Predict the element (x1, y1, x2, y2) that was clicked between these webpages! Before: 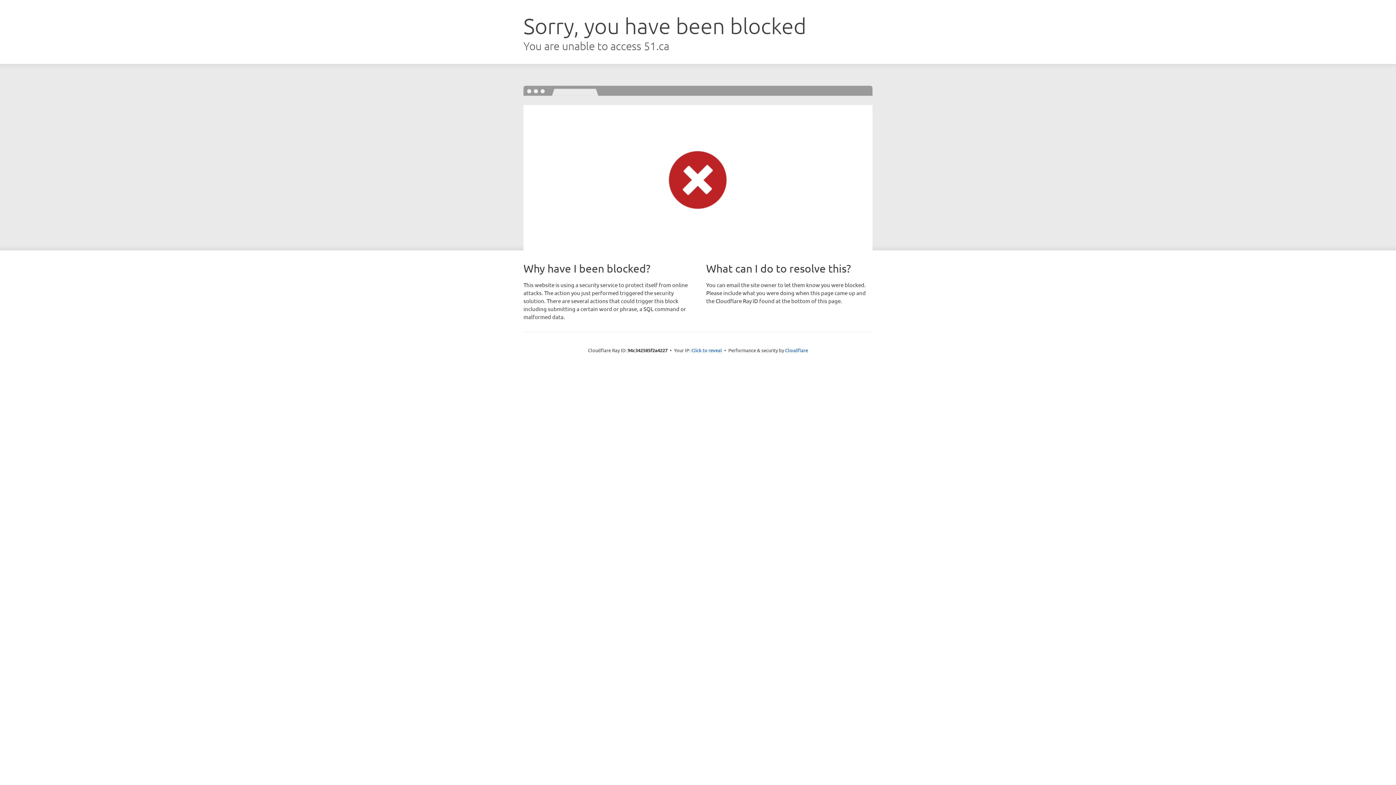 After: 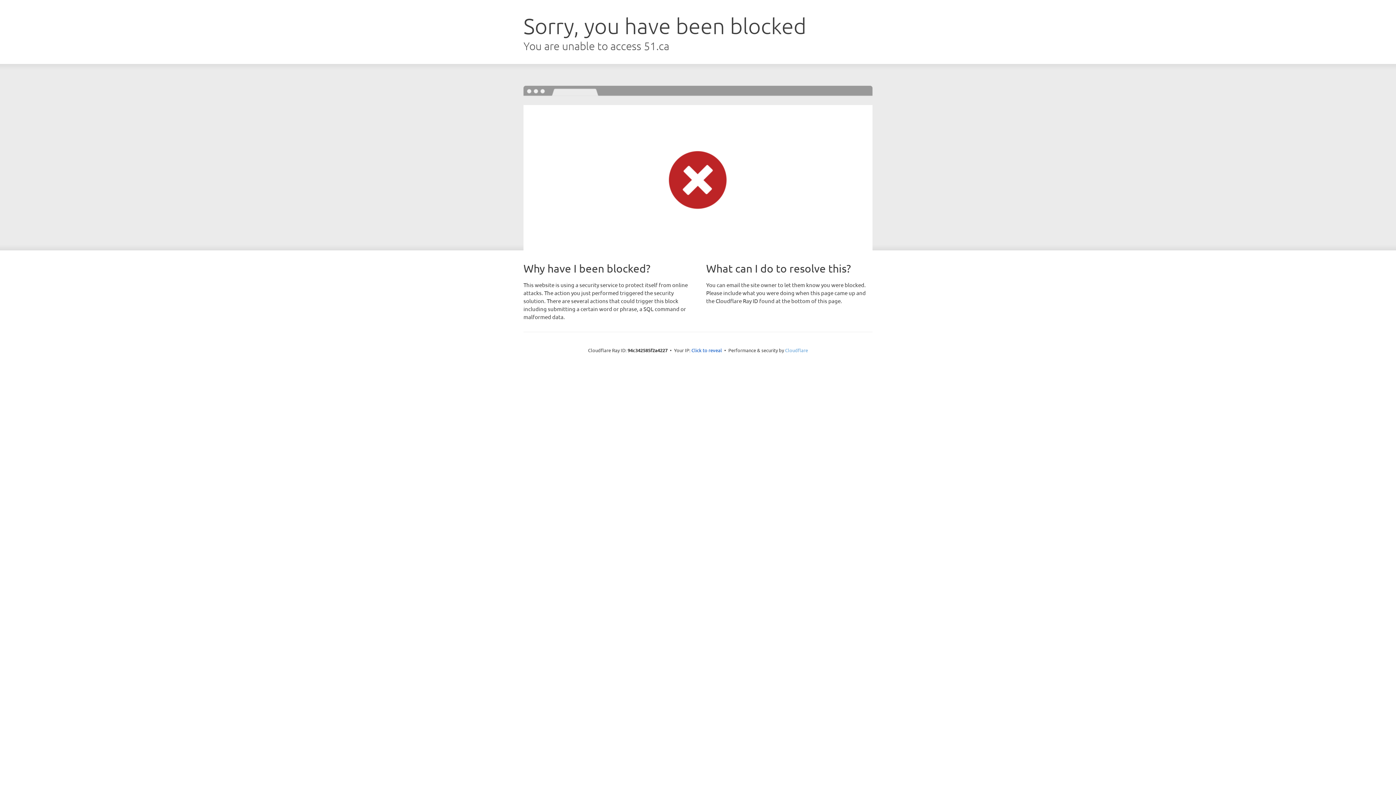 Action: label: Cloudflare bbox: (785, 347, 808, 353)